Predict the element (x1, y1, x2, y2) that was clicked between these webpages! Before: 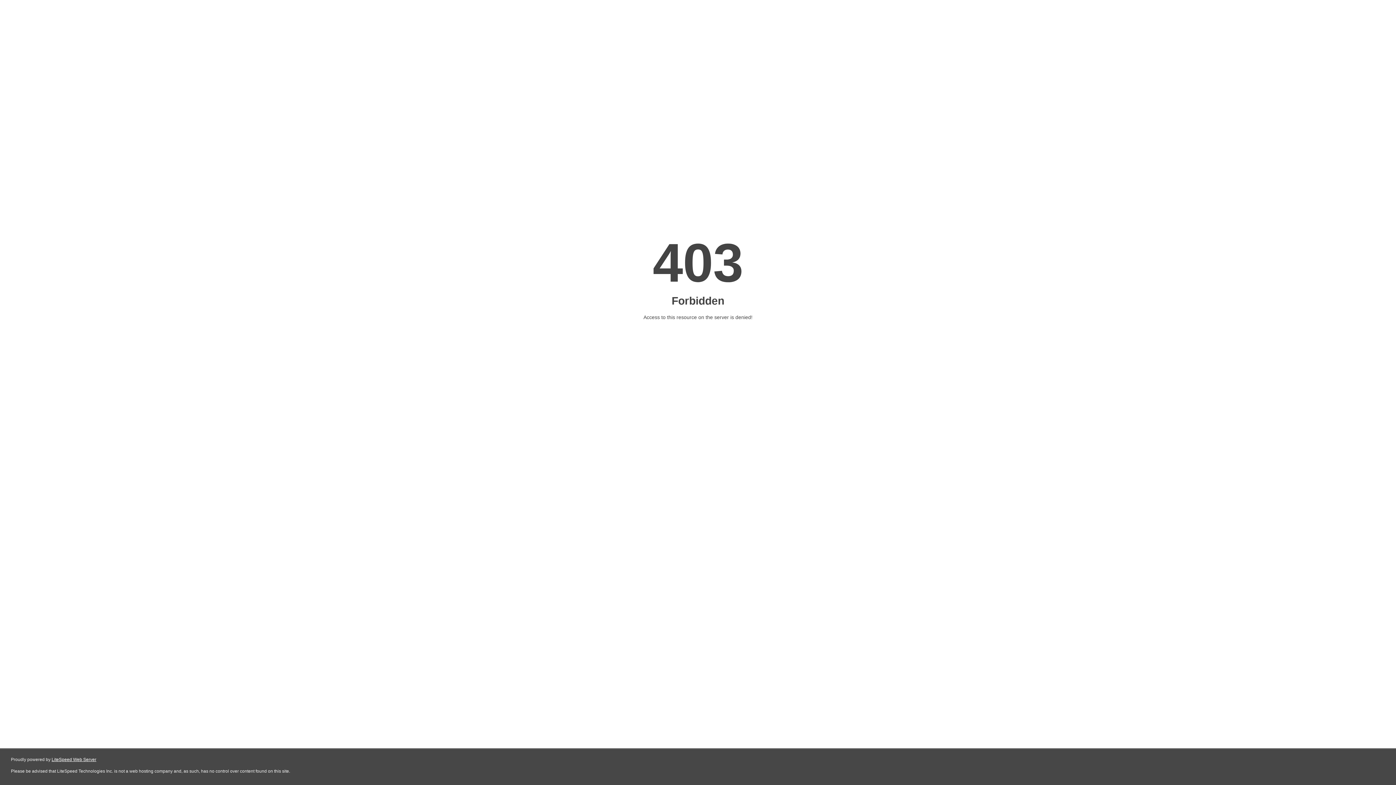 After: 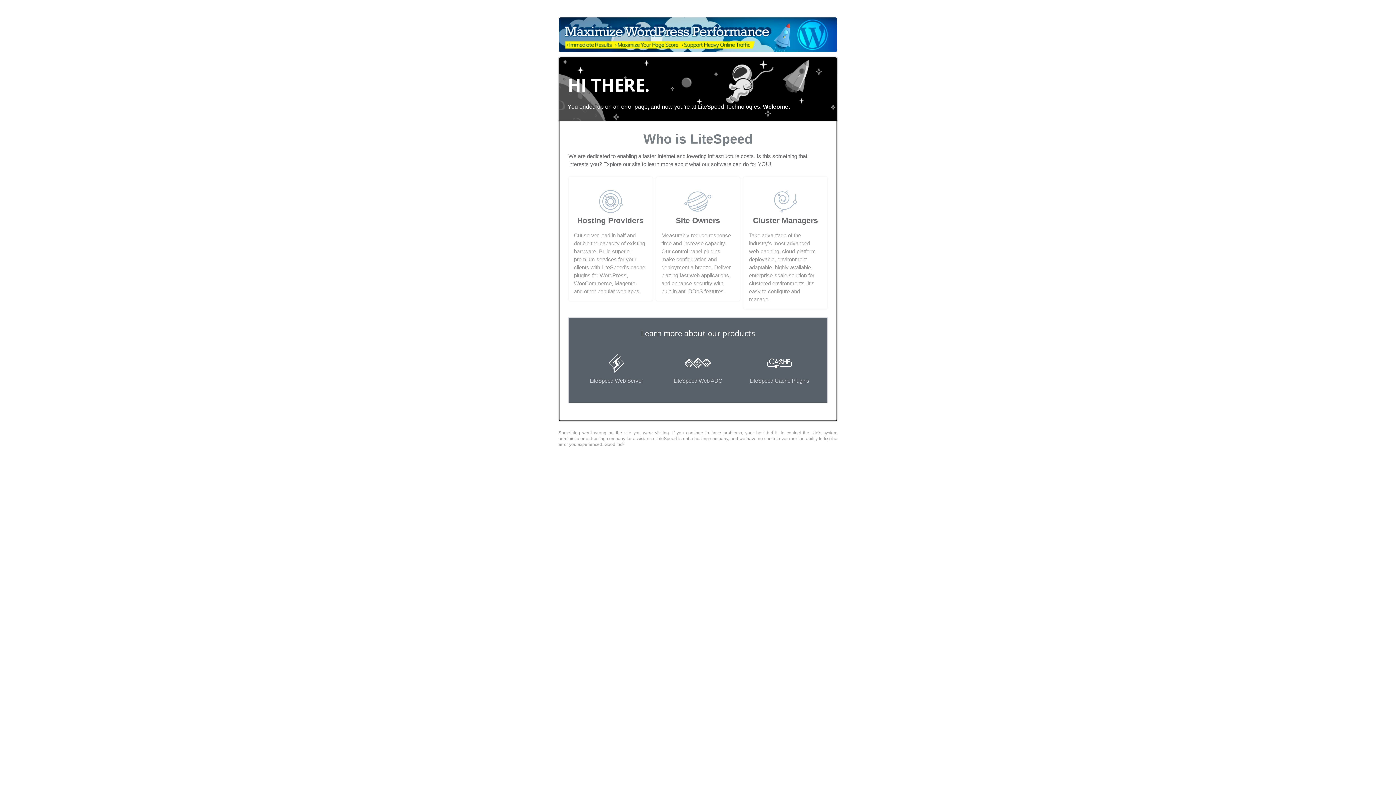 Action: label: LiteSpeed Web Server bbox: (51, 757, 96, 762)